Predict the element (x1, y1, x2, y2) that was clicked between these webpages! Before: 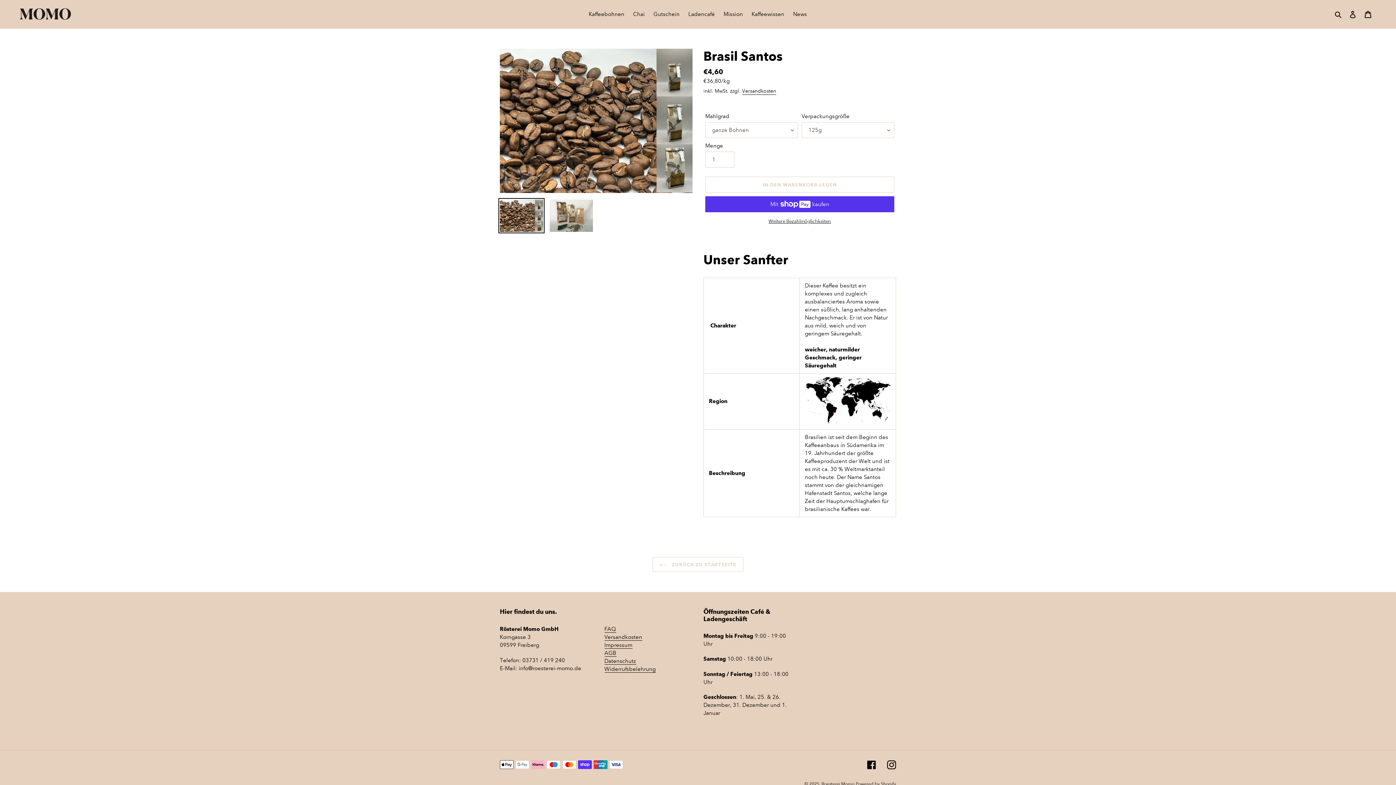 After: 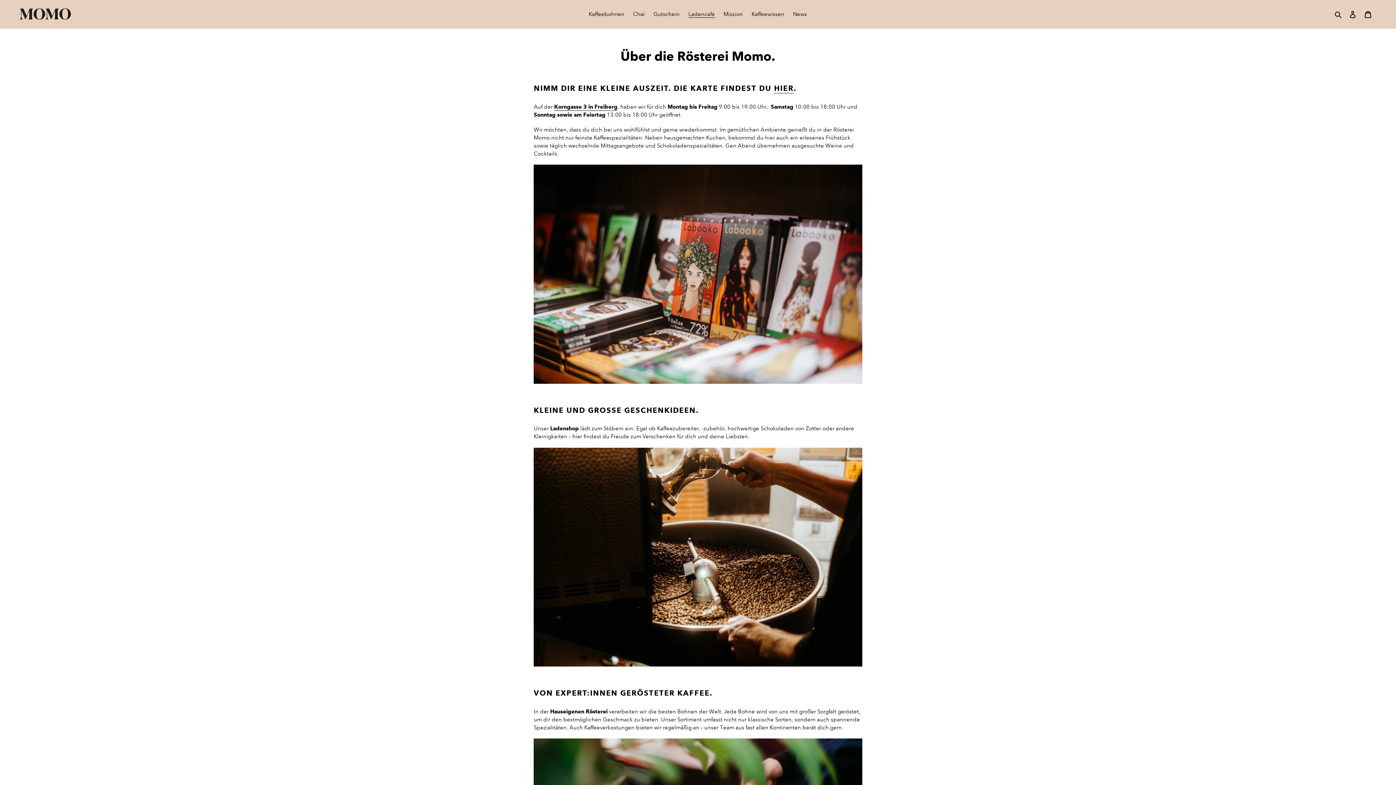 Action: label: Ladencafé bbox: (684, 9, 718, 19)